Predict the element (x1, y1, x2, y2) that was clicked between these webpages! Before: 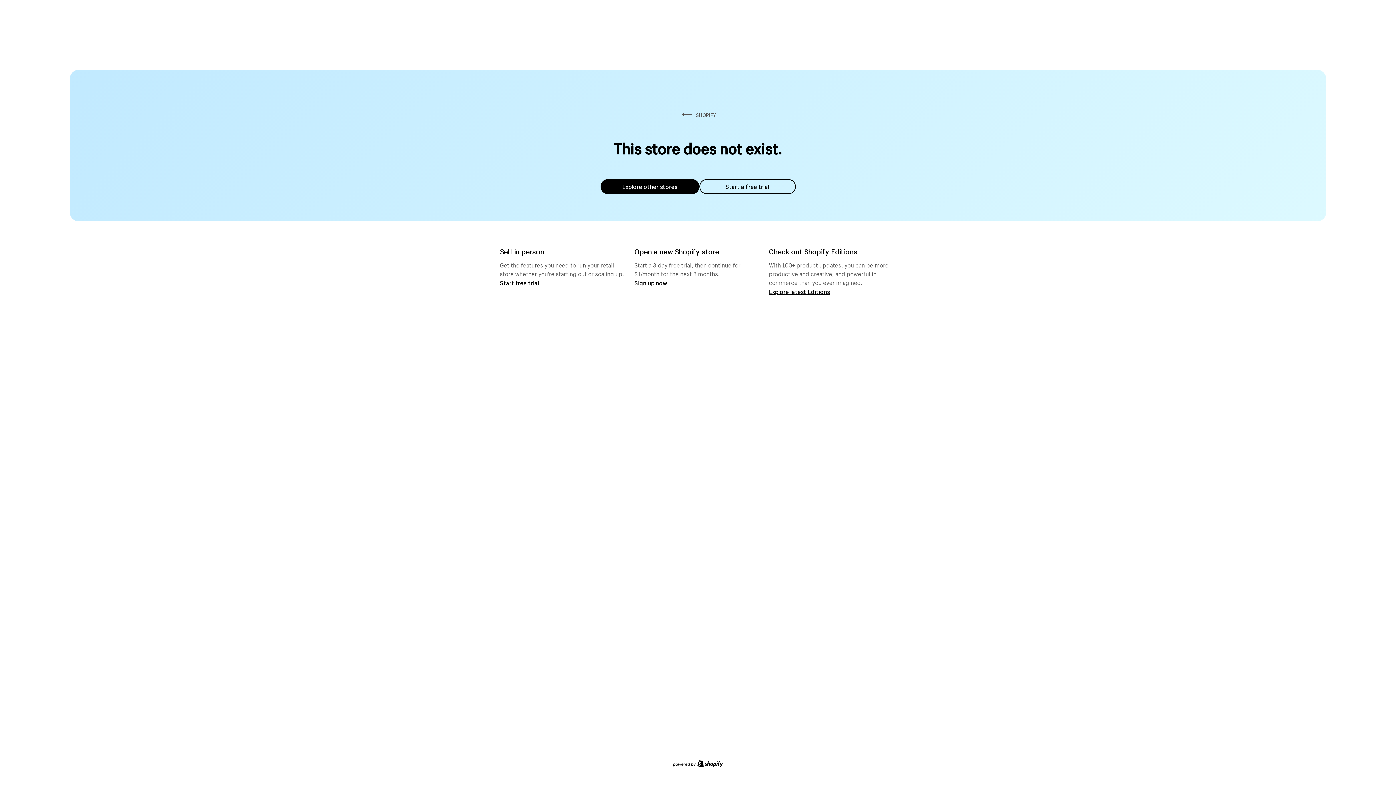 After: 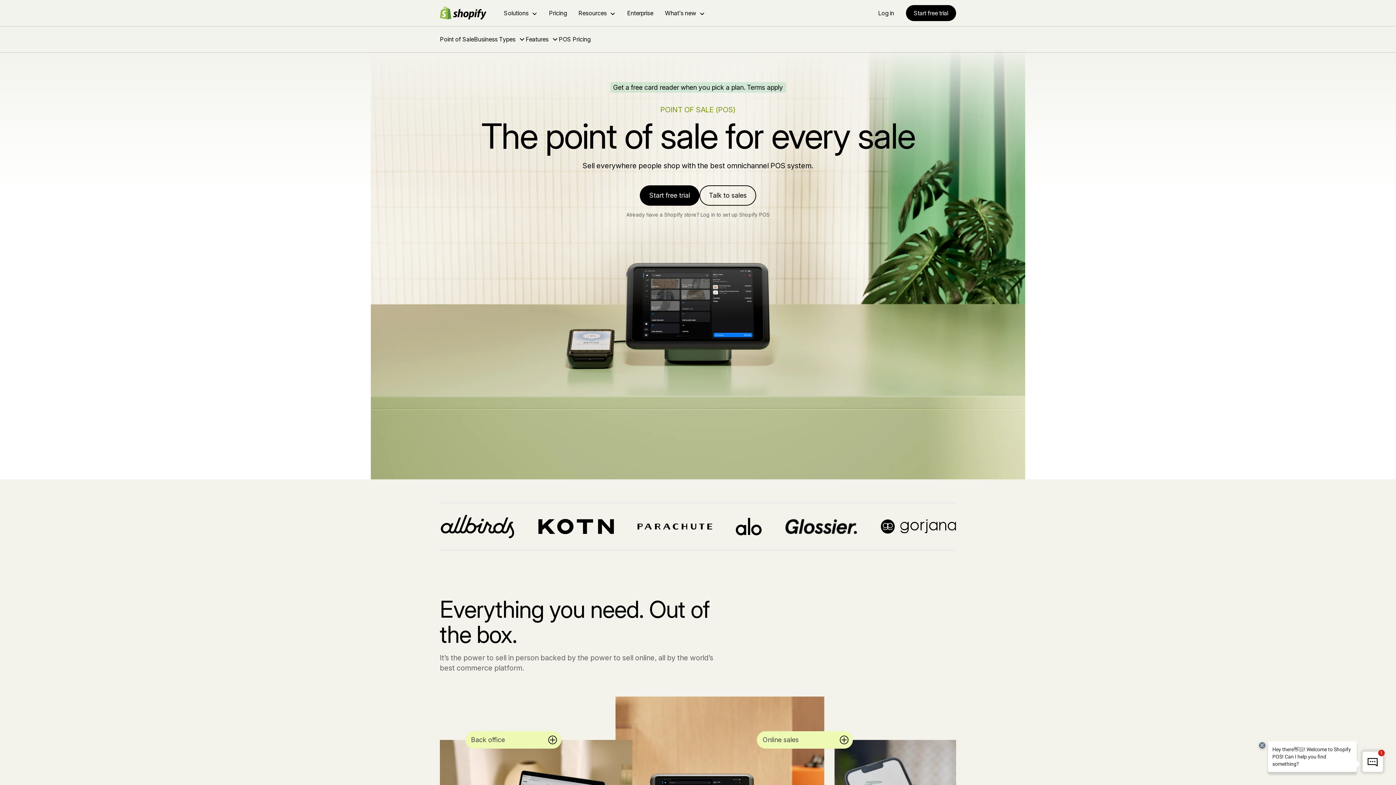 Action: label: Start free trial bbox: (500, 279, 539, 286)